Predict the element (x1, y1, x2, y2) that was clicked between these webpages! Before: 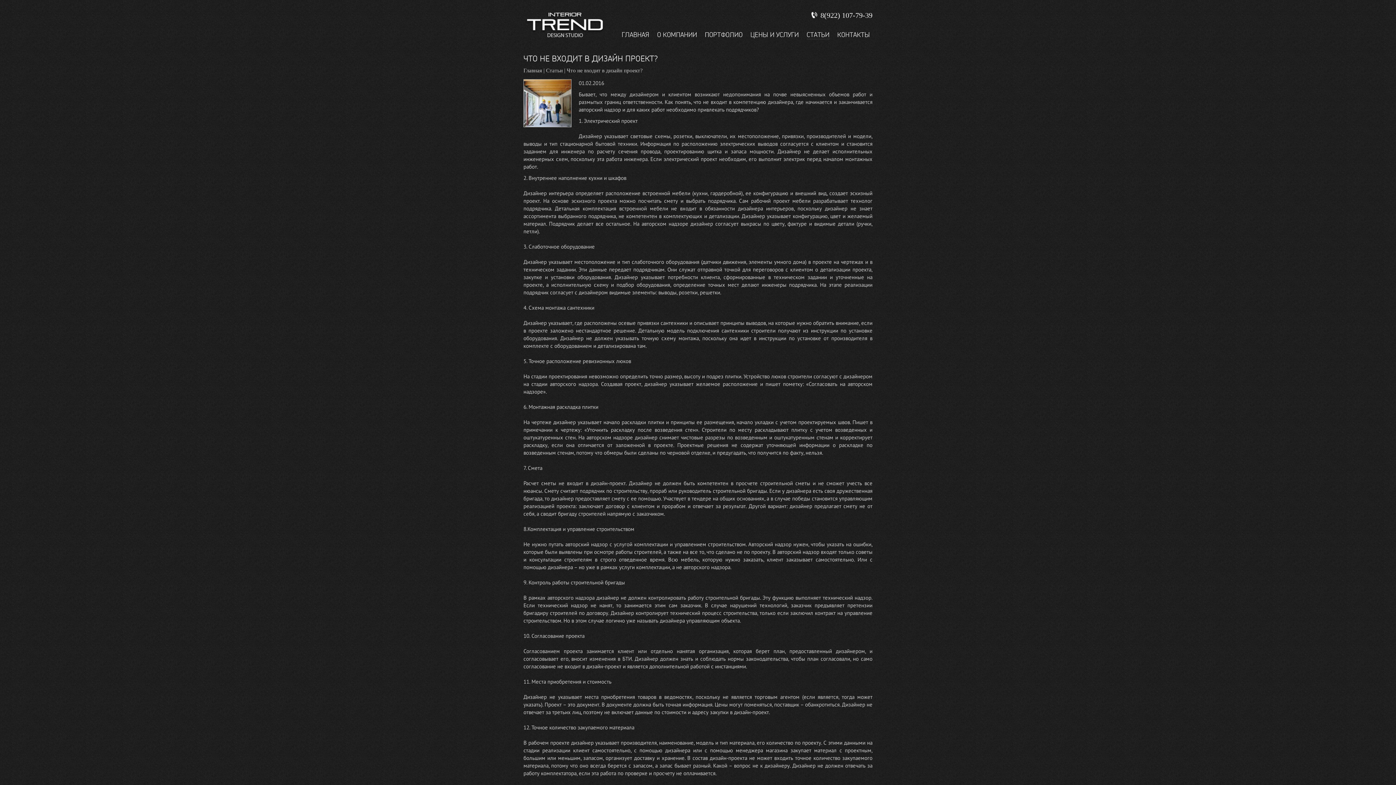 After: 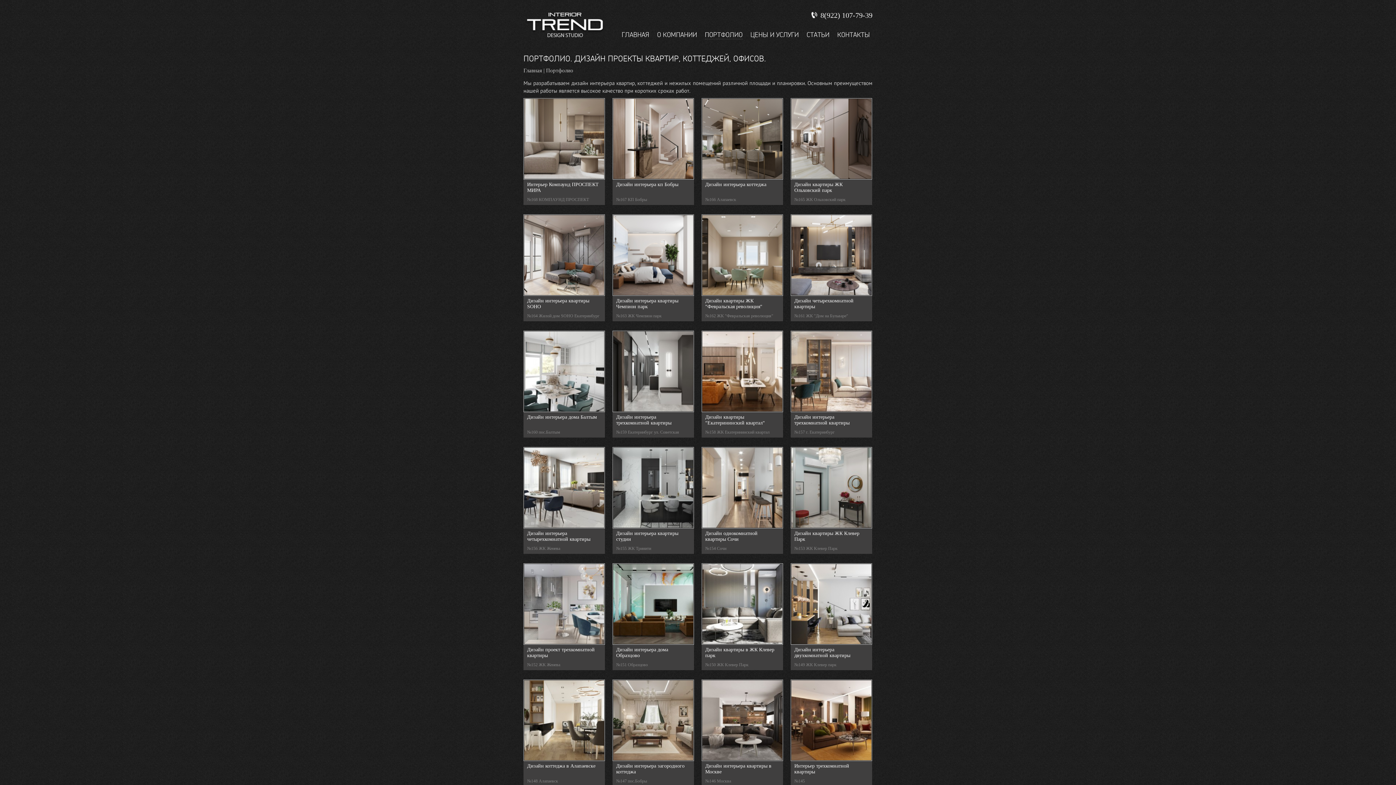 Action: bbox: (705, 31, 742, 38) label: ПОРТФОЛИО